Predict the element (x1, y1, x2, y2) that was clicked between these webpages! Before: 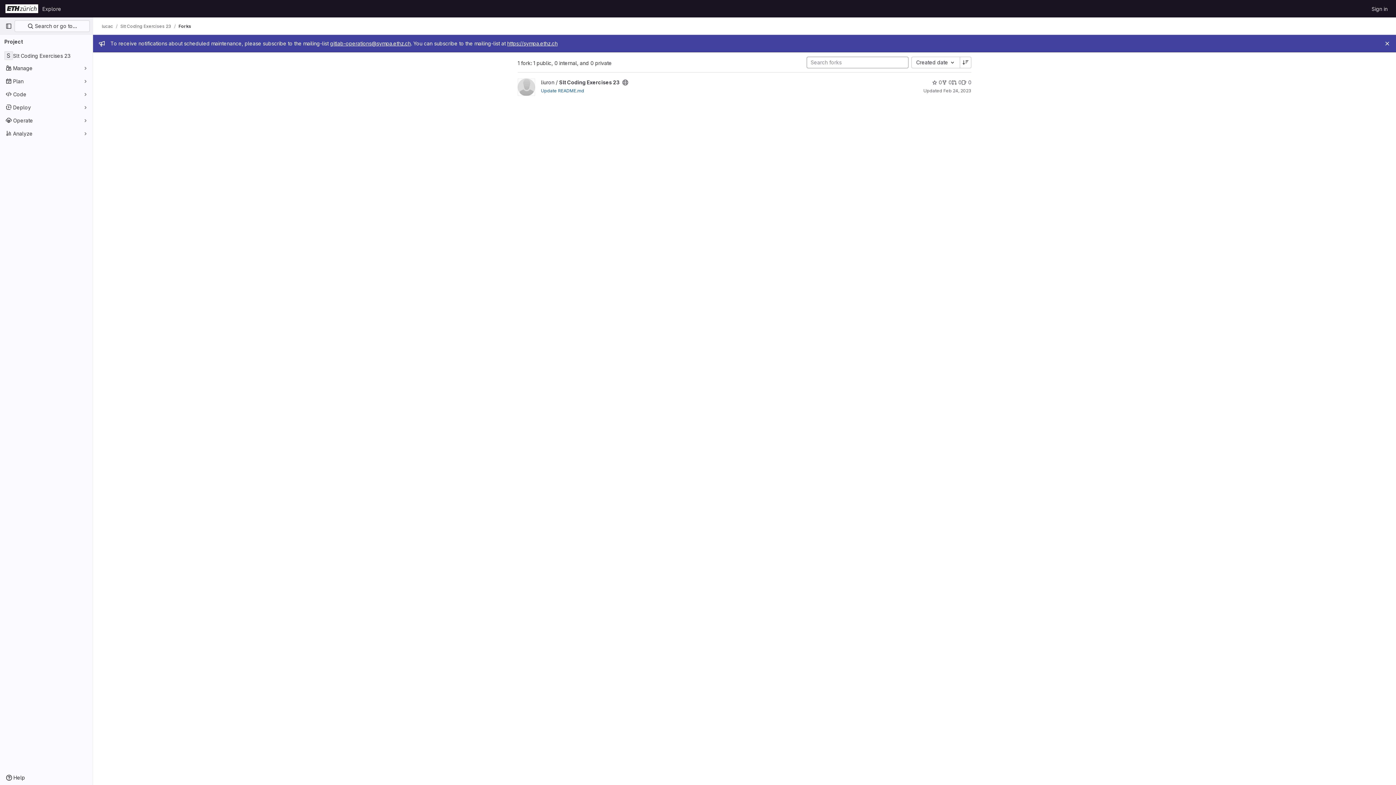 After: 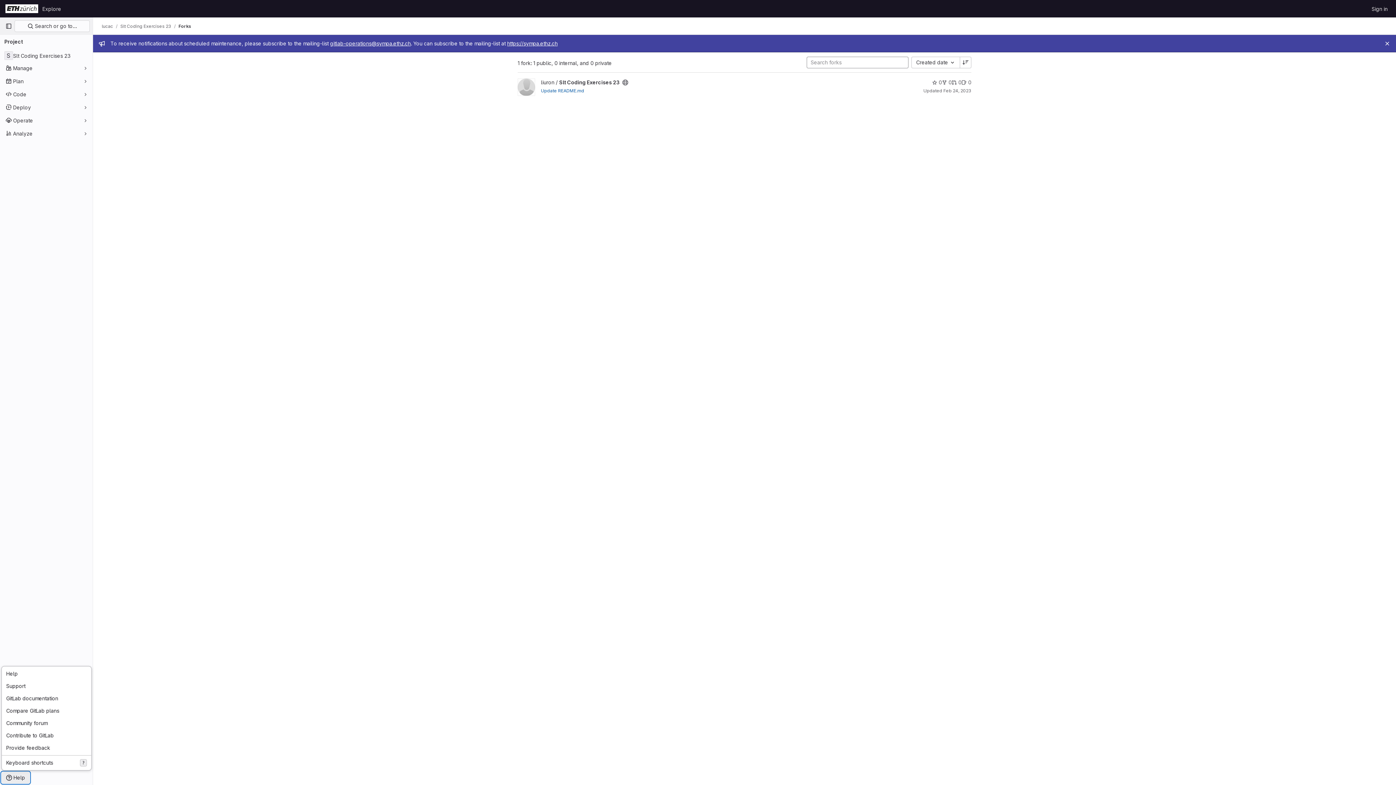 Action: label: Help bbox: (1, 772, 29, 784)